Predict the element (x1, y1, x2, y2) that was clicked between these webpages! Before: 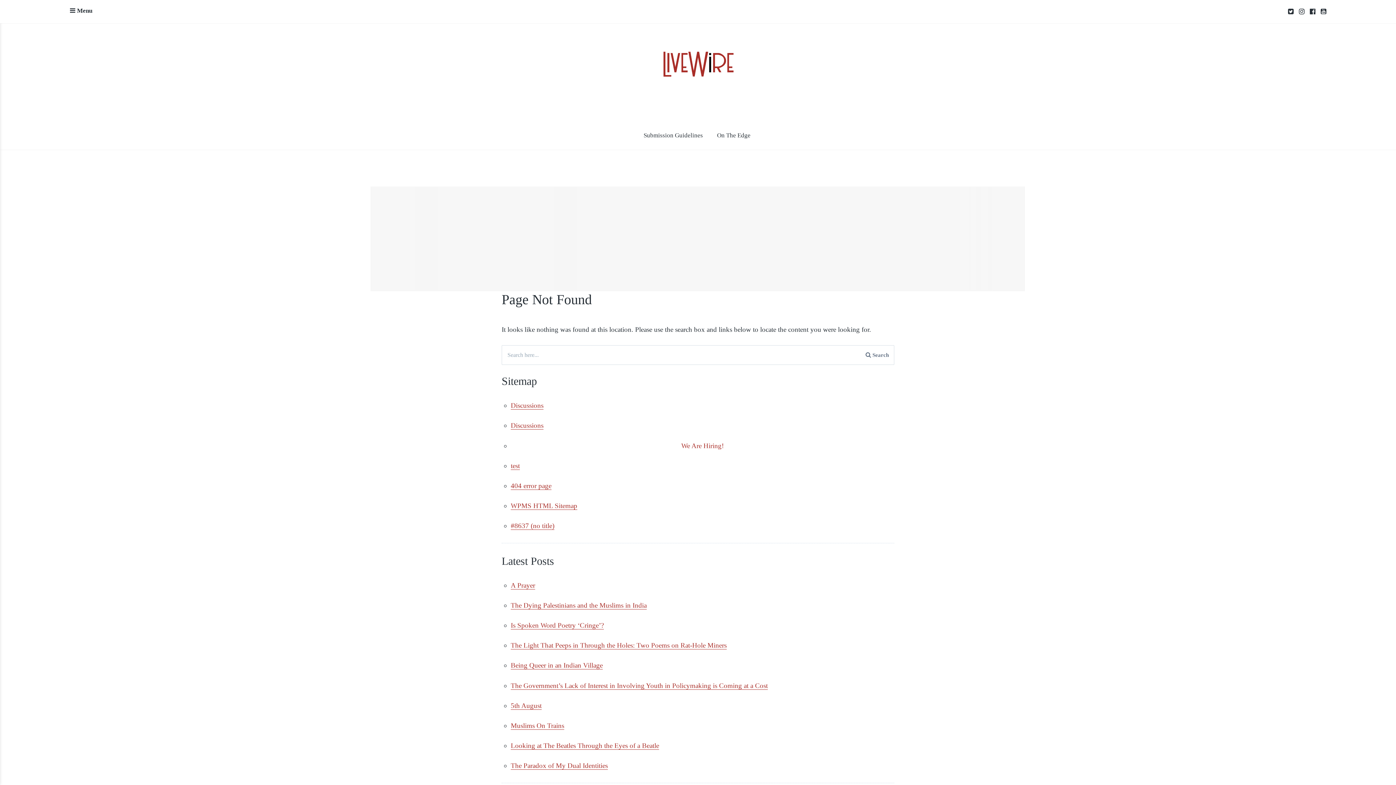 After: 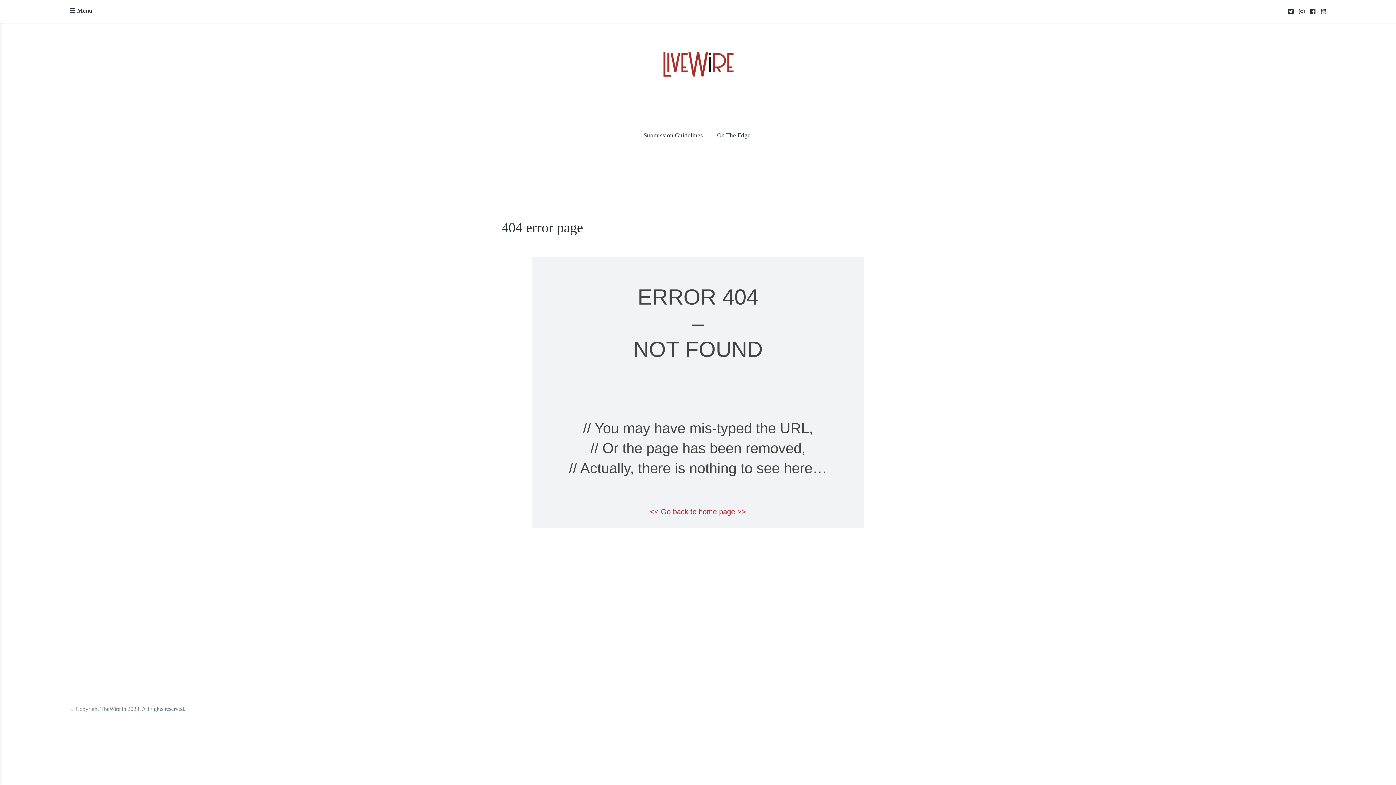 Action: bbox: (510, 482, 551, 490) label: 404 error page